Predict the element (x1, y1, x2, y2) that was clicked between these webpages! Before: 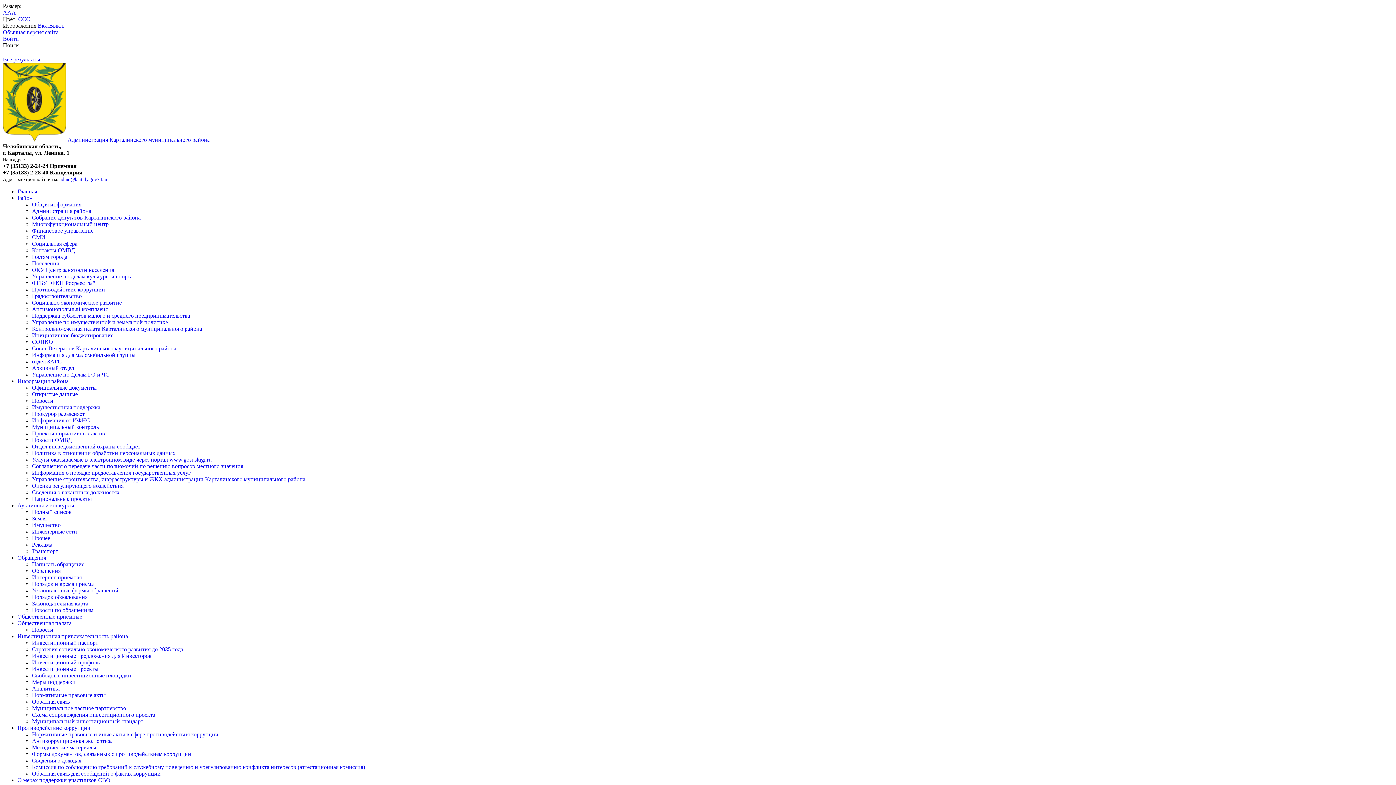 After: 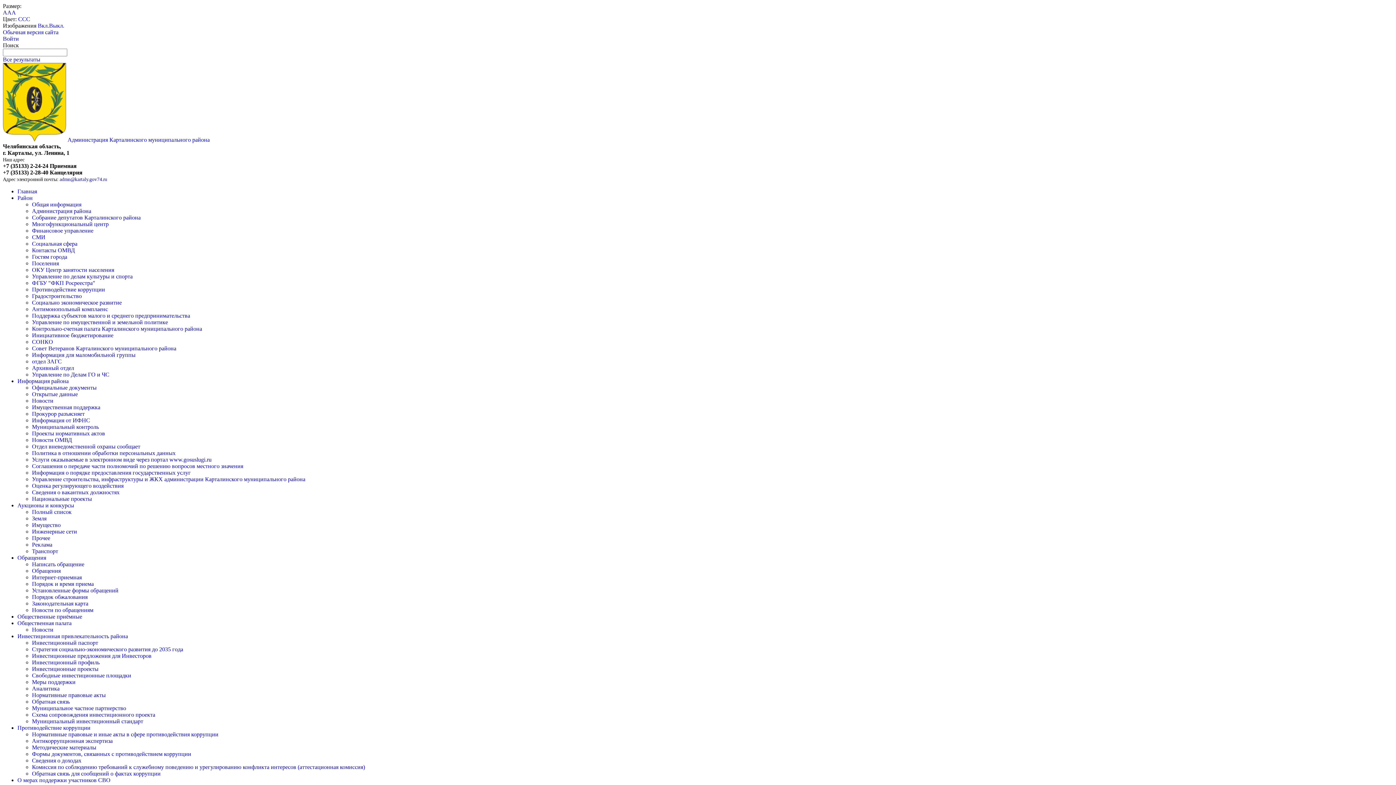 Action: label: Район bbox: (17, 194, 32, 201)